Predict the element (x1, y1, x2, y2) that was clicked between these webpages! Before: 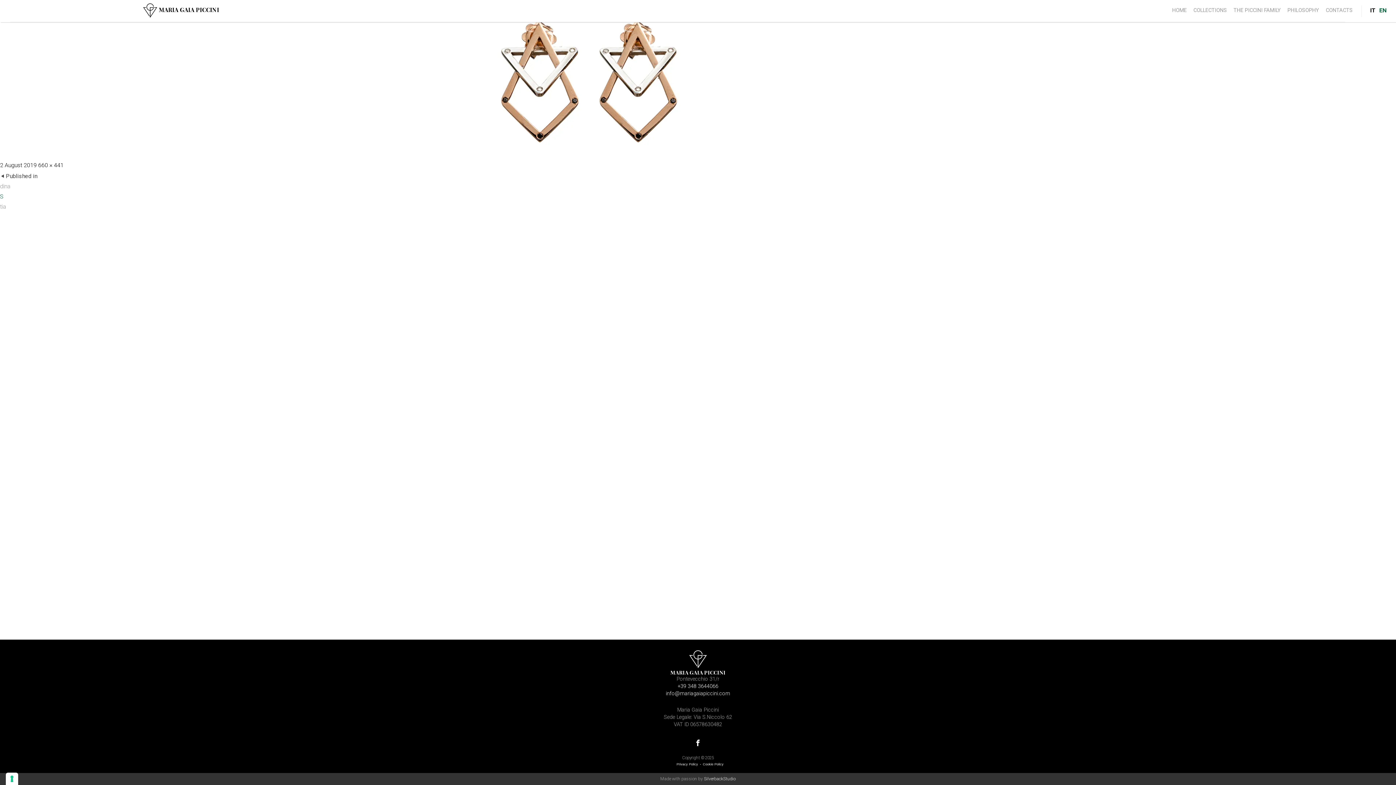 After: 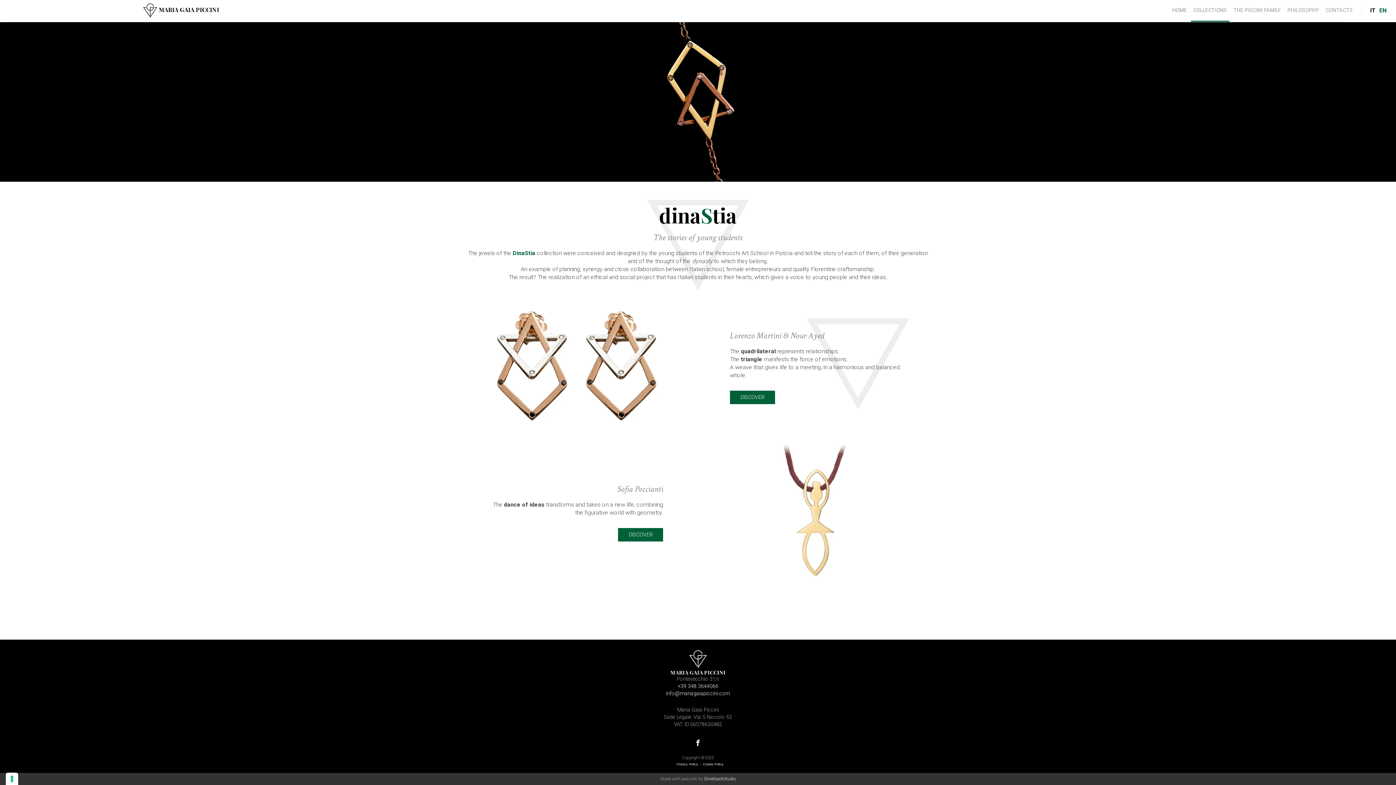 Action: bbox: (0, 170, 37, 212) label: Published in
dina
S
tia